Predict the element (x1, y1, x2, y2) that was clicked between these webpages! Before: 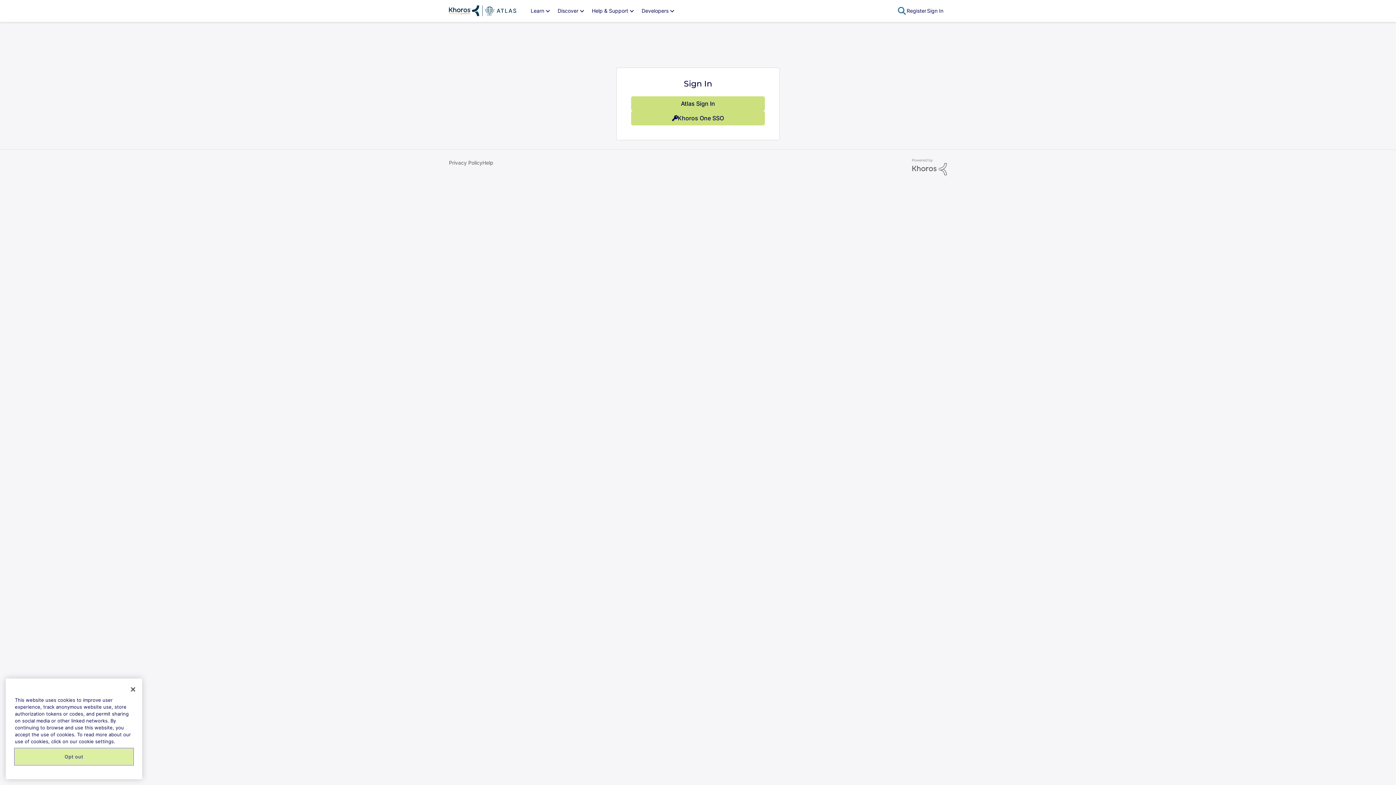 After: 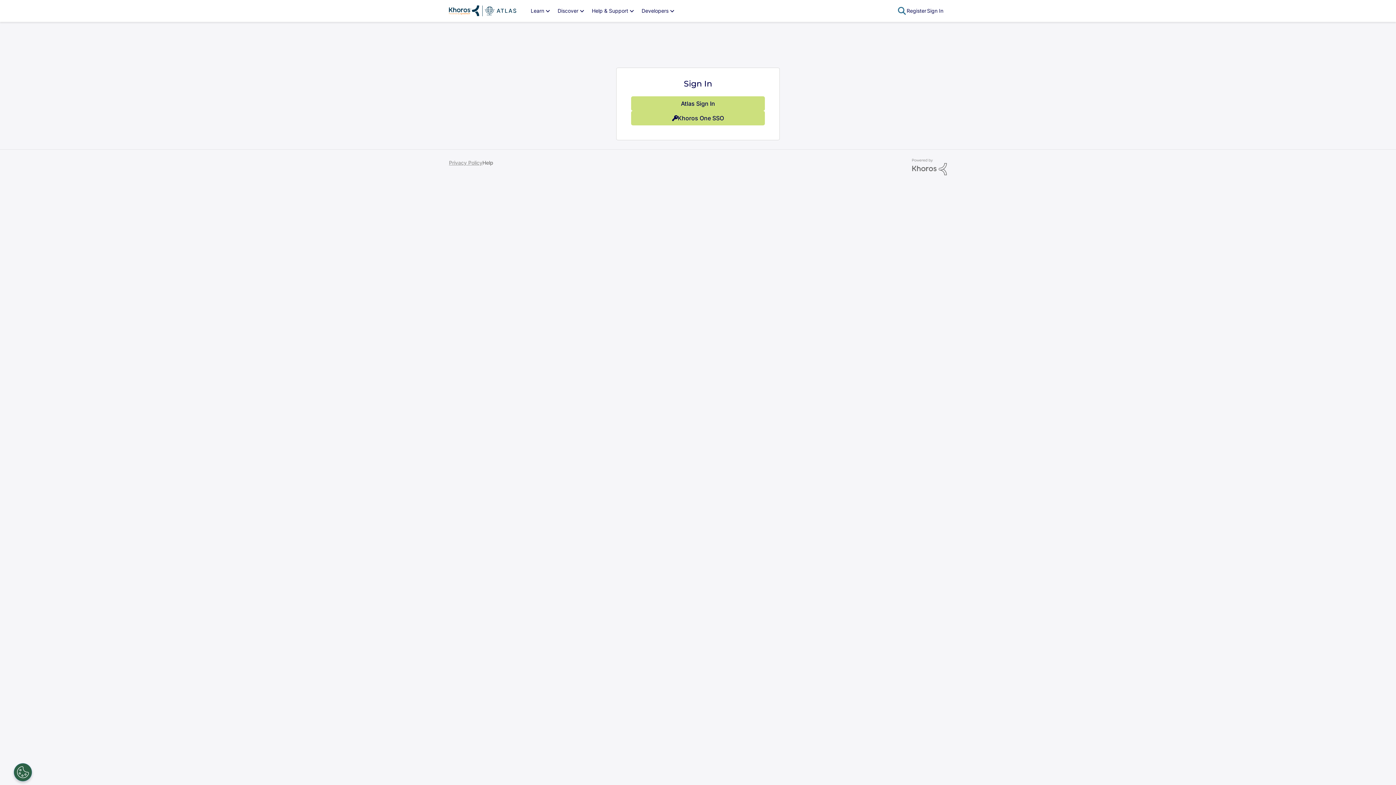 Action: bbox: (449, 158, 482, 166) label: Privacy Policy